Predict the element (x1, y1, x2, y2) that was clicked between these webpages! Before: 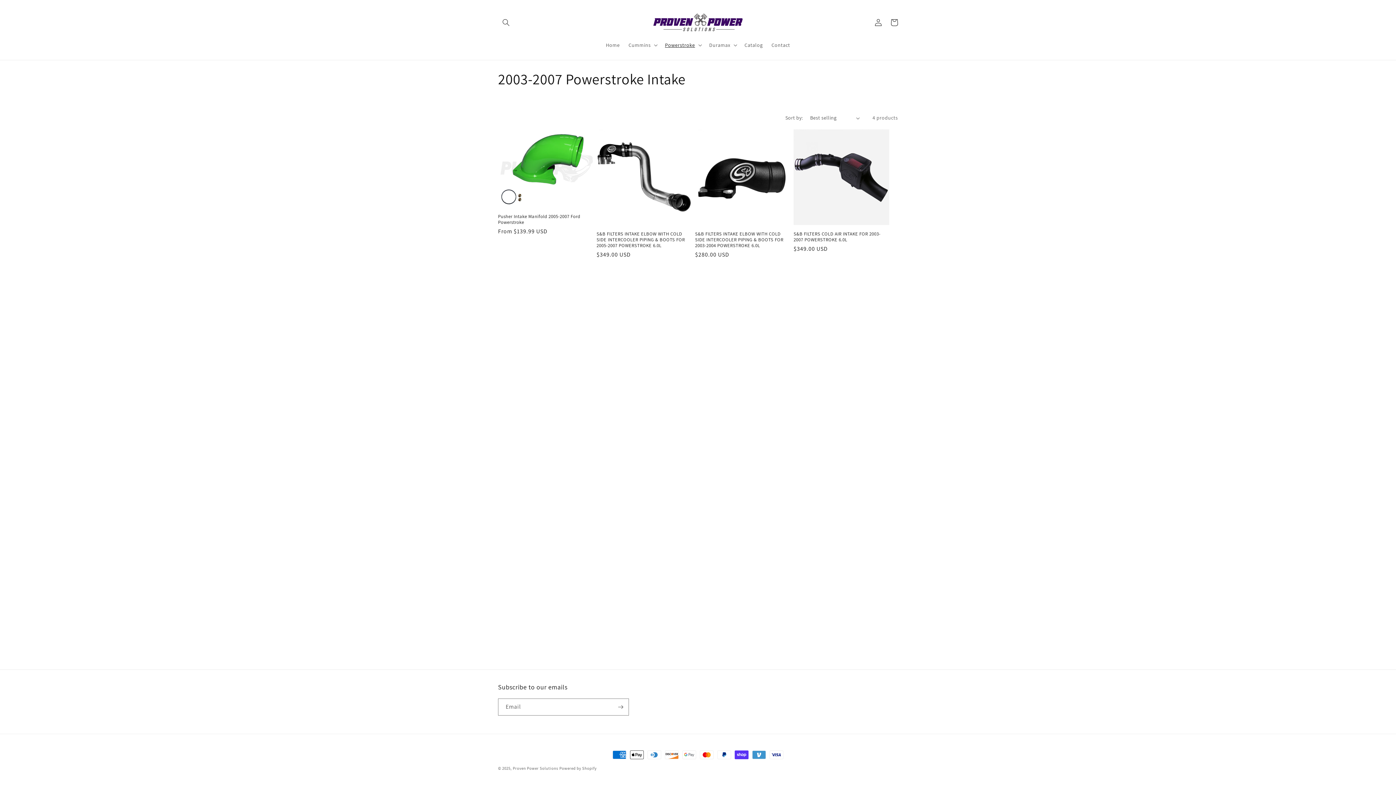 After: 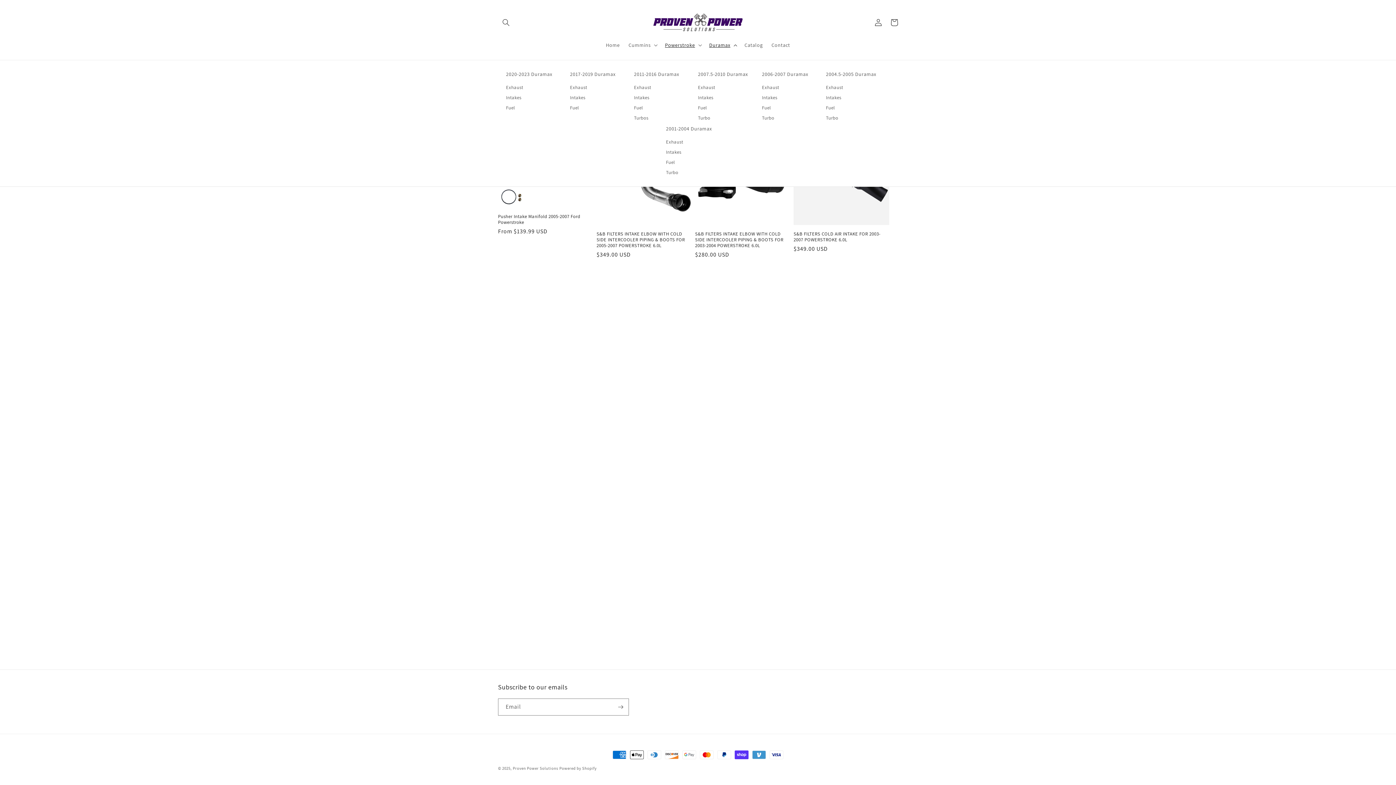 Action: bbox: (705, 37, 740, 52) label: Duramax